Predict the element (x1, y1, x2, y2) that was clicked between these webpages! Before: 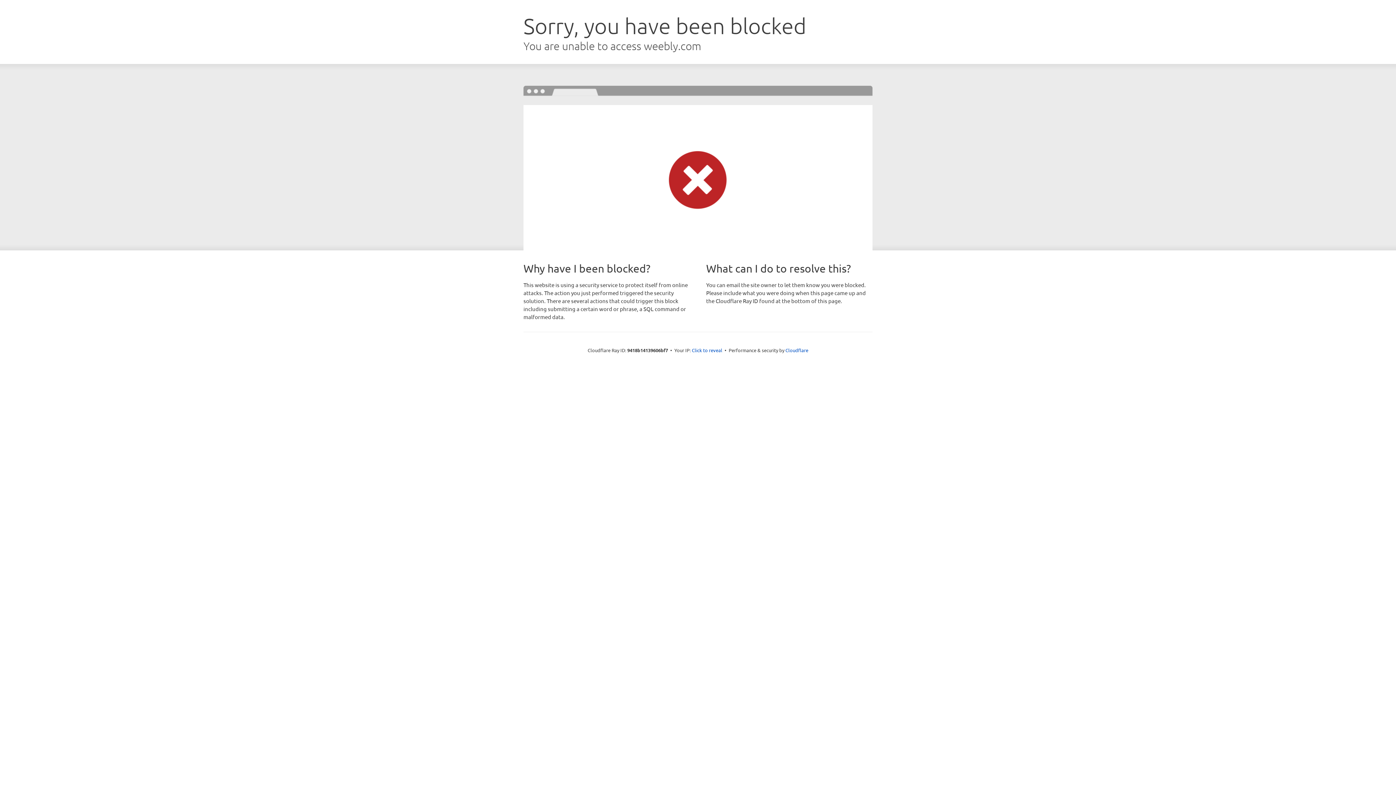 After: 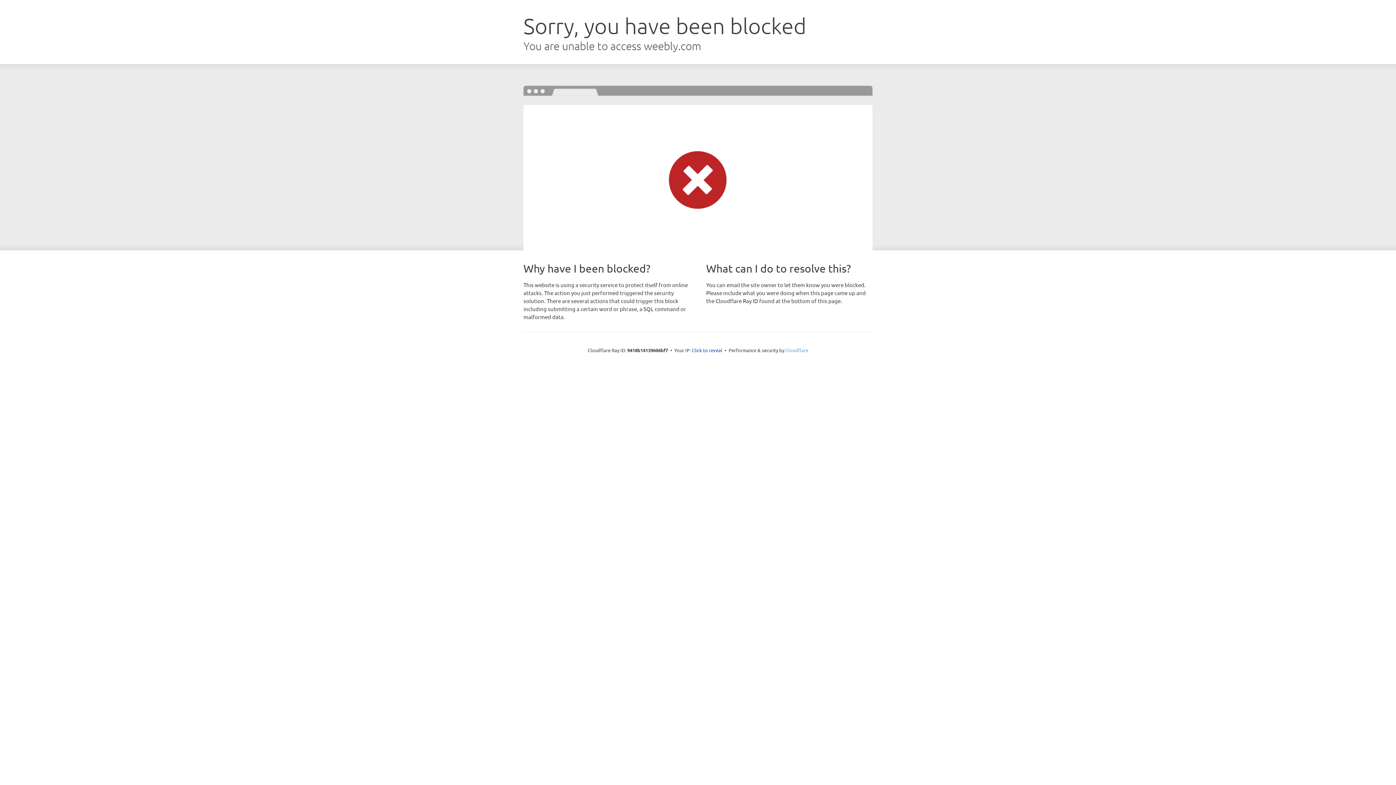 Action: bbox: (785, 347, 808, 353) label: Cloudflare